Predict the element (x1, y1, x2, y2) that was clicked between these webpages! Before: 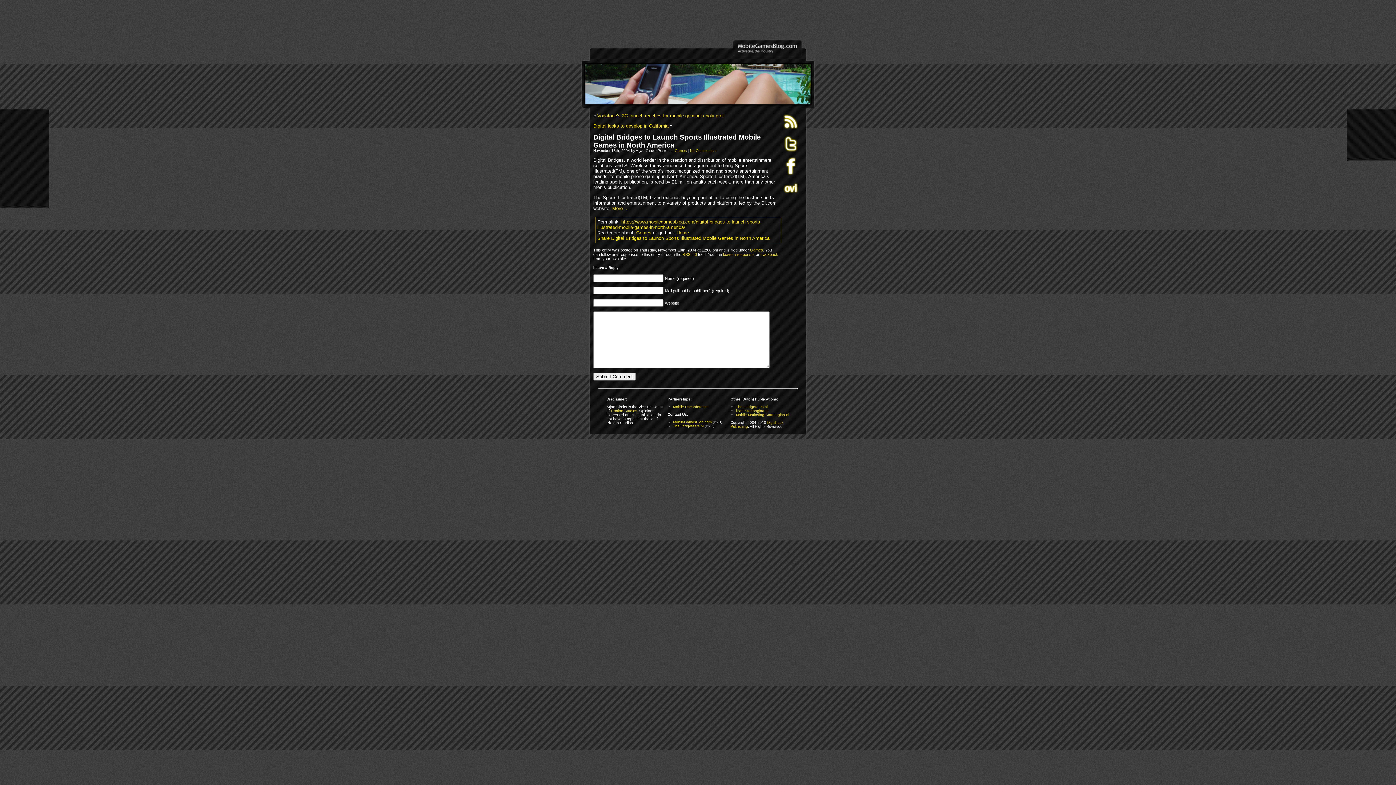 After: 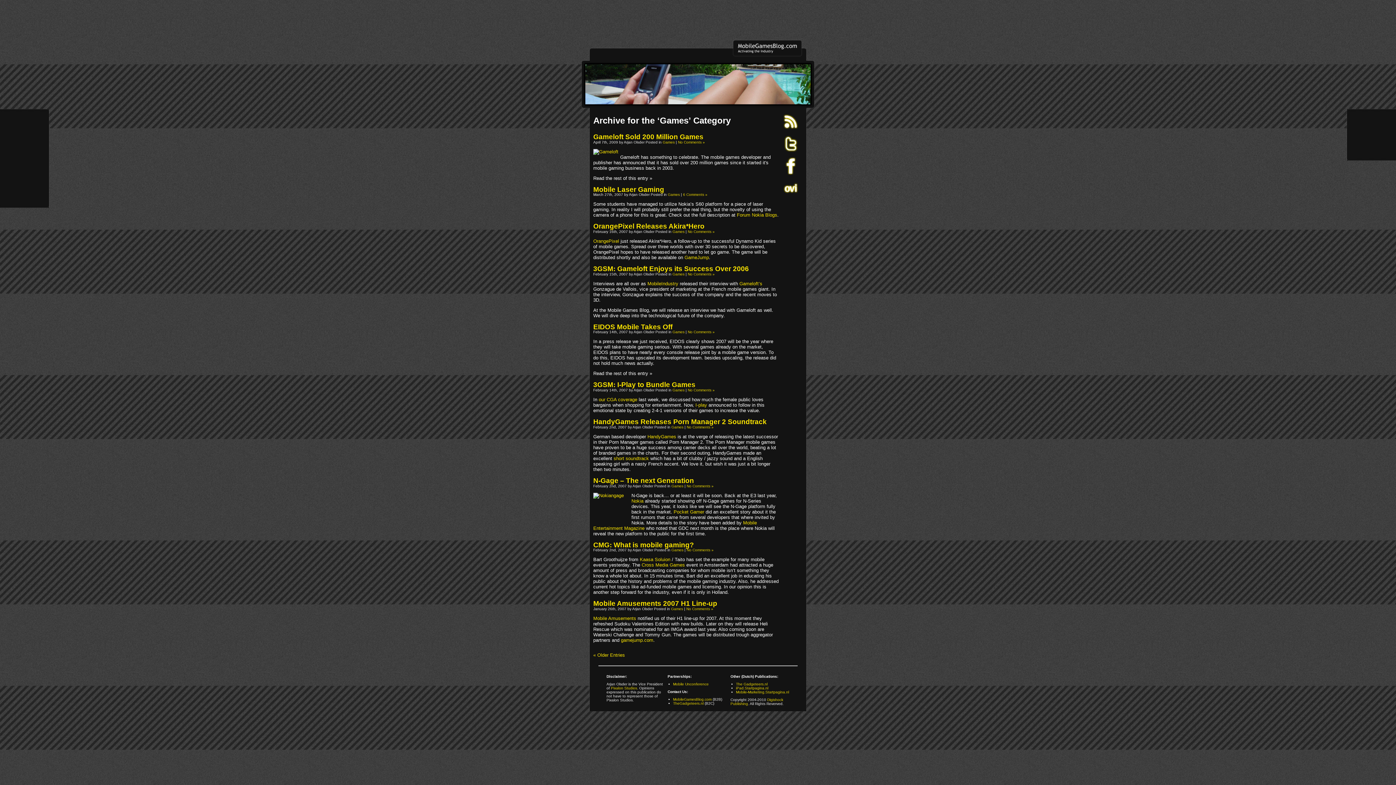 Action: bbox: (674, 148, 686, 152) label: Games